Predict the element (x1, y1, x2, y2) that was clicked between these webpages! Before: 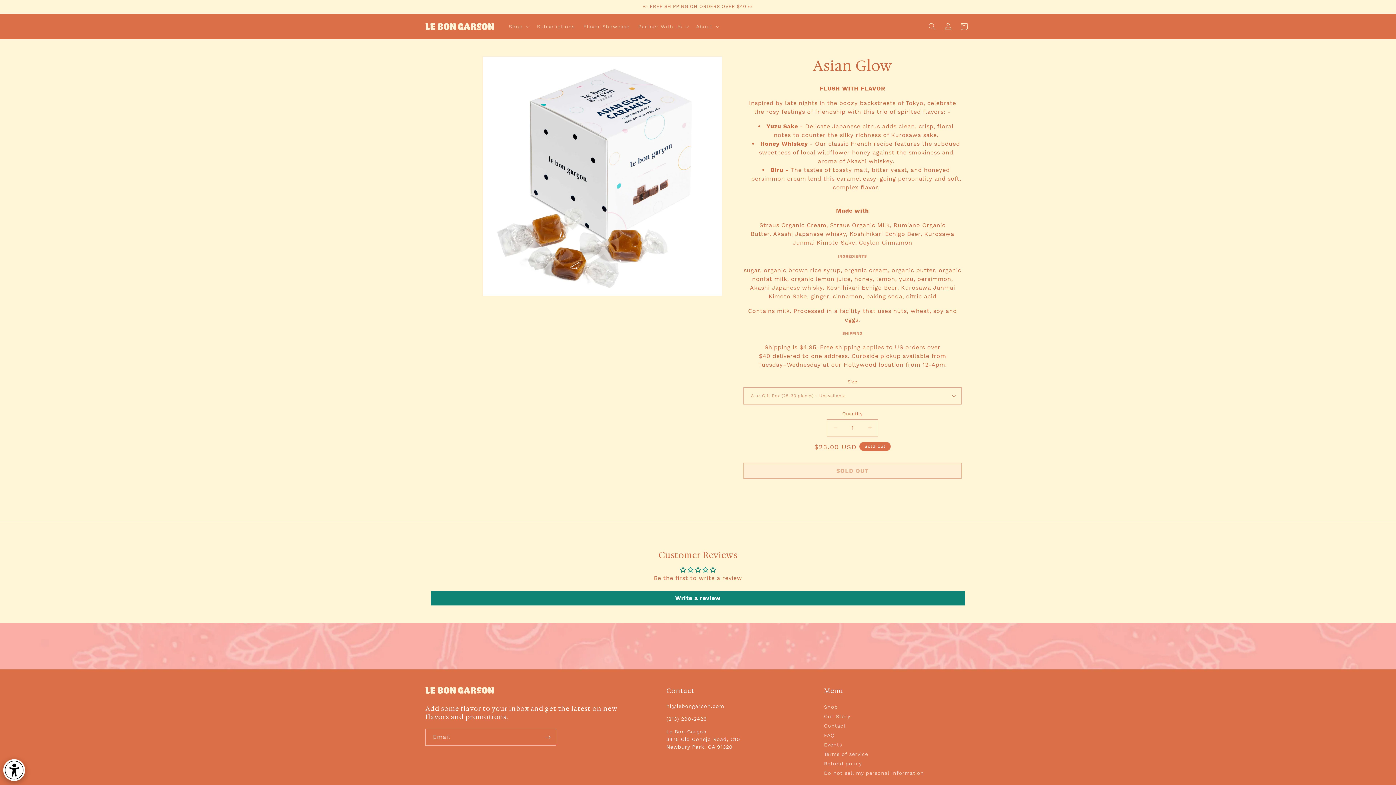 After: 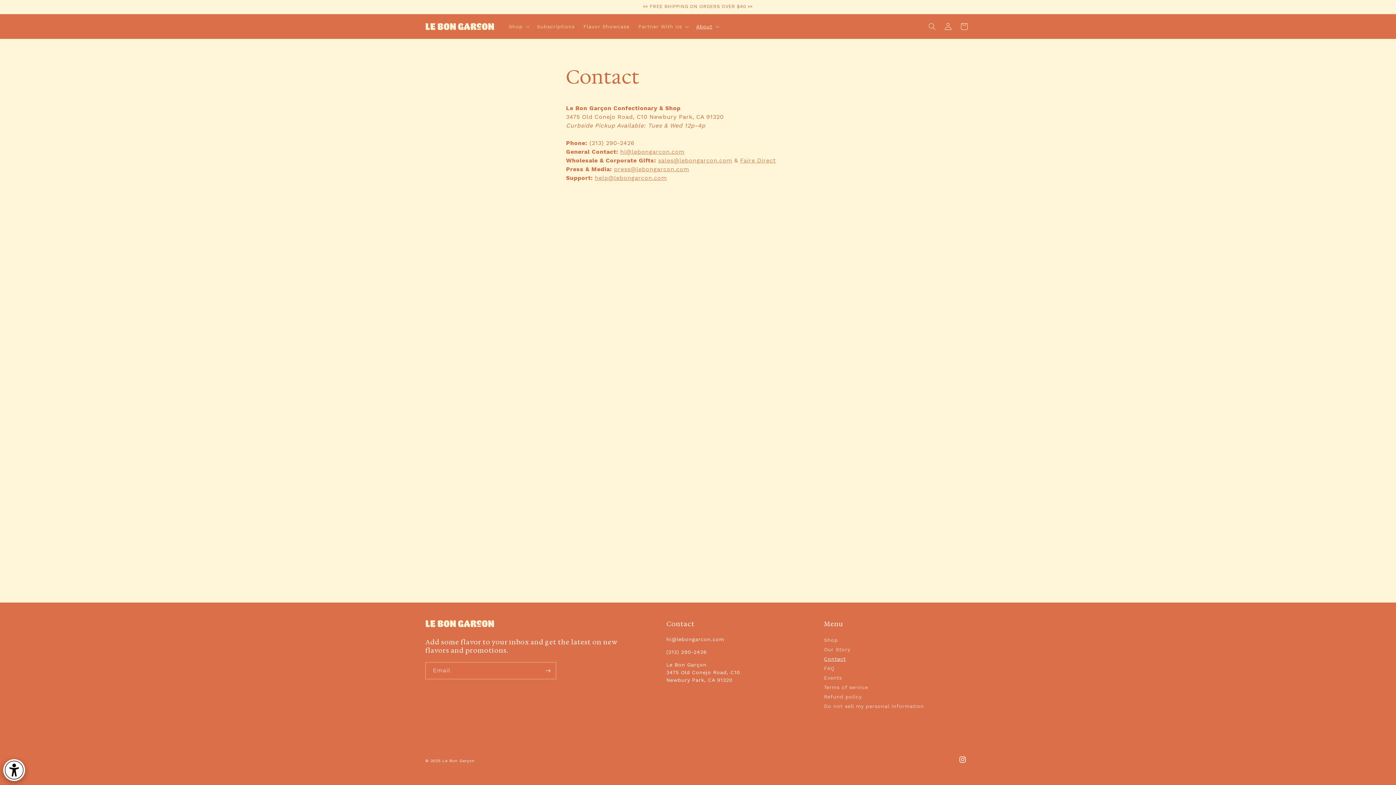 Action: label: Contact bbox: (824, 721, 846, 730)